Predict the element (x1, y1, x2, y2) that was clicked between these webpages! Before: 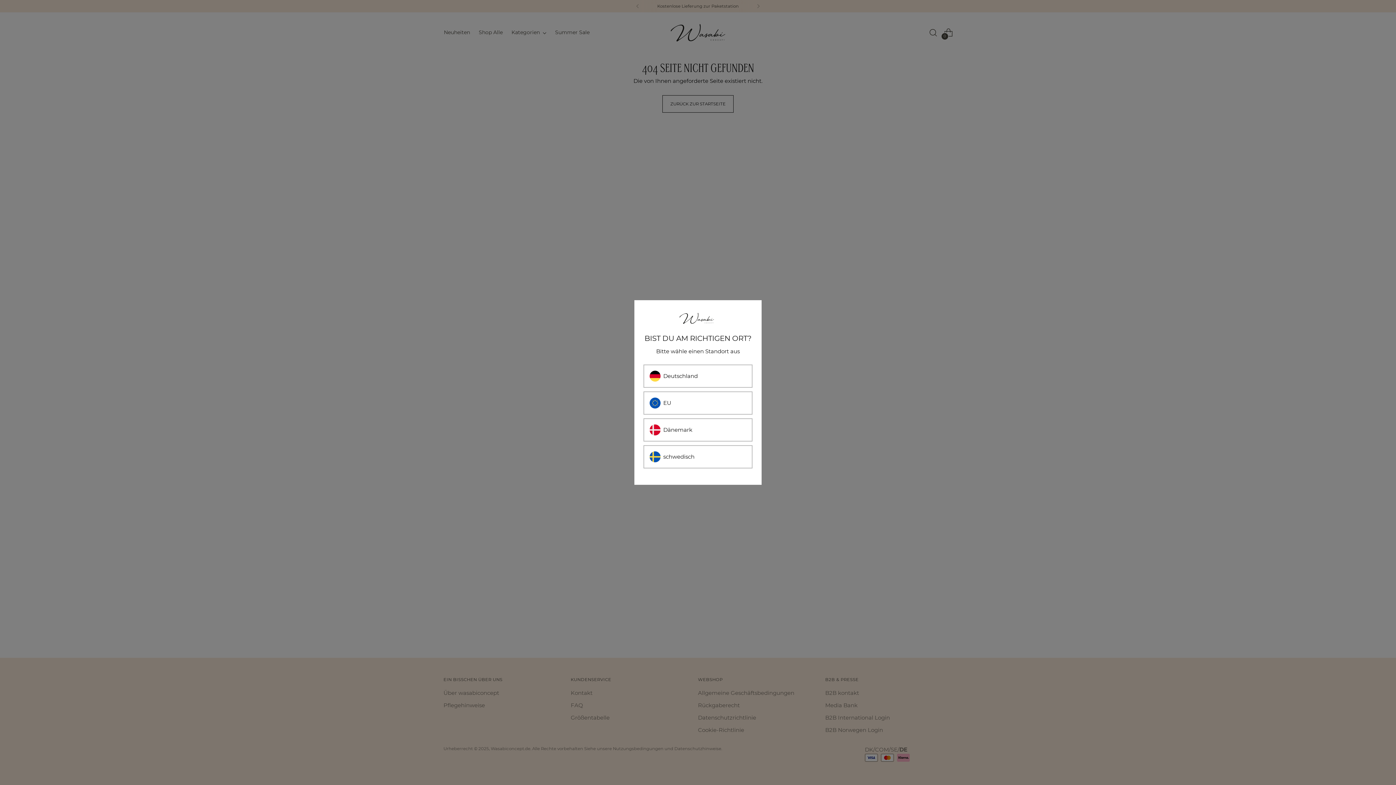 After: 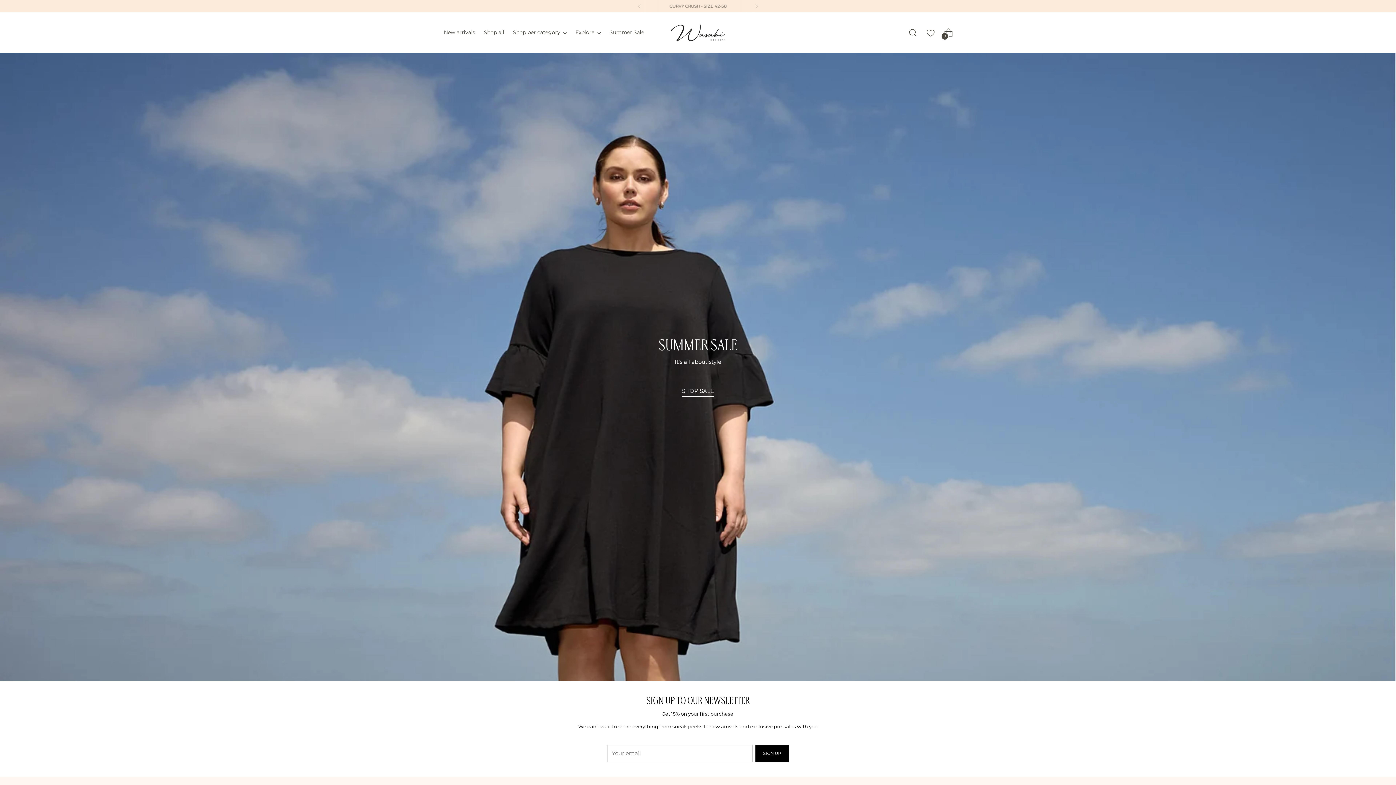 Action: label: EU bbox: (643, 391, 752, 414)